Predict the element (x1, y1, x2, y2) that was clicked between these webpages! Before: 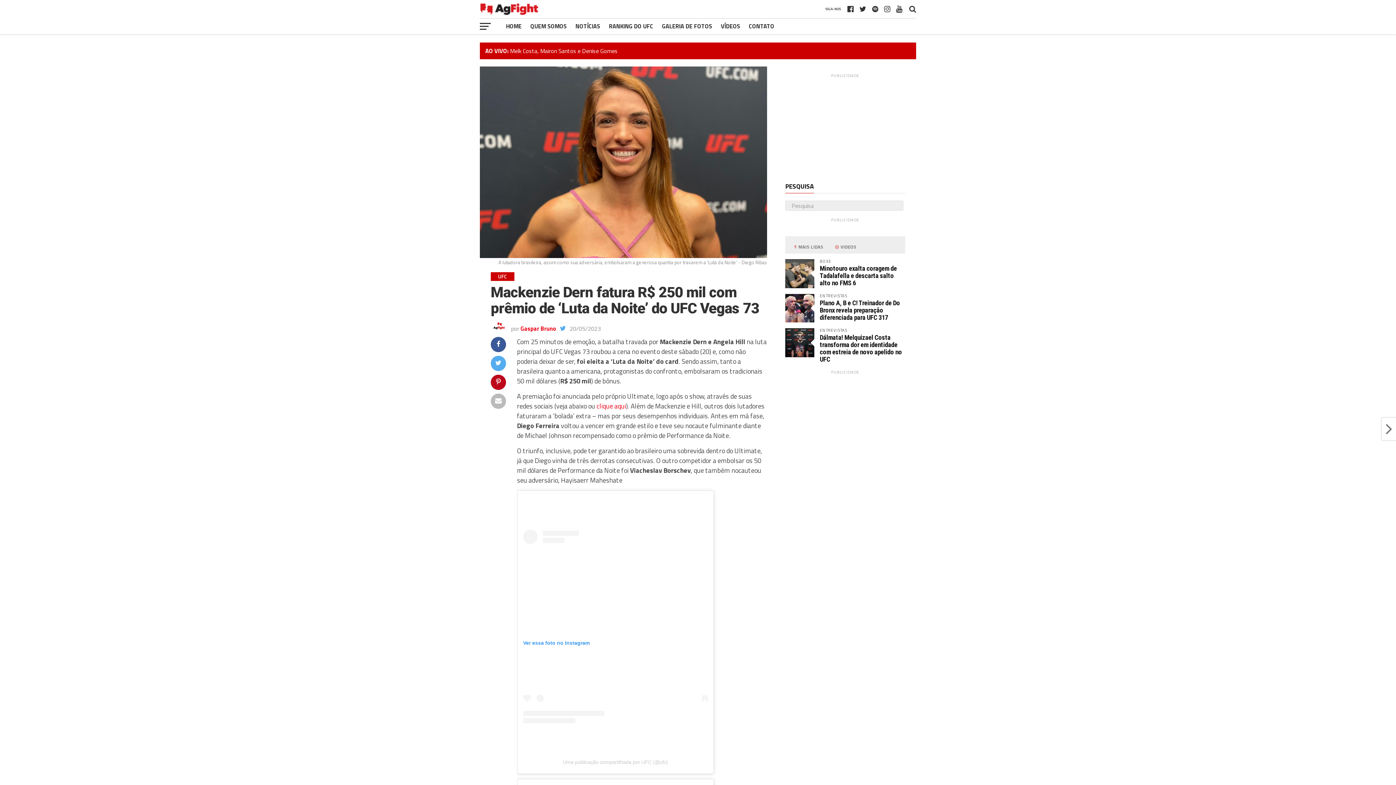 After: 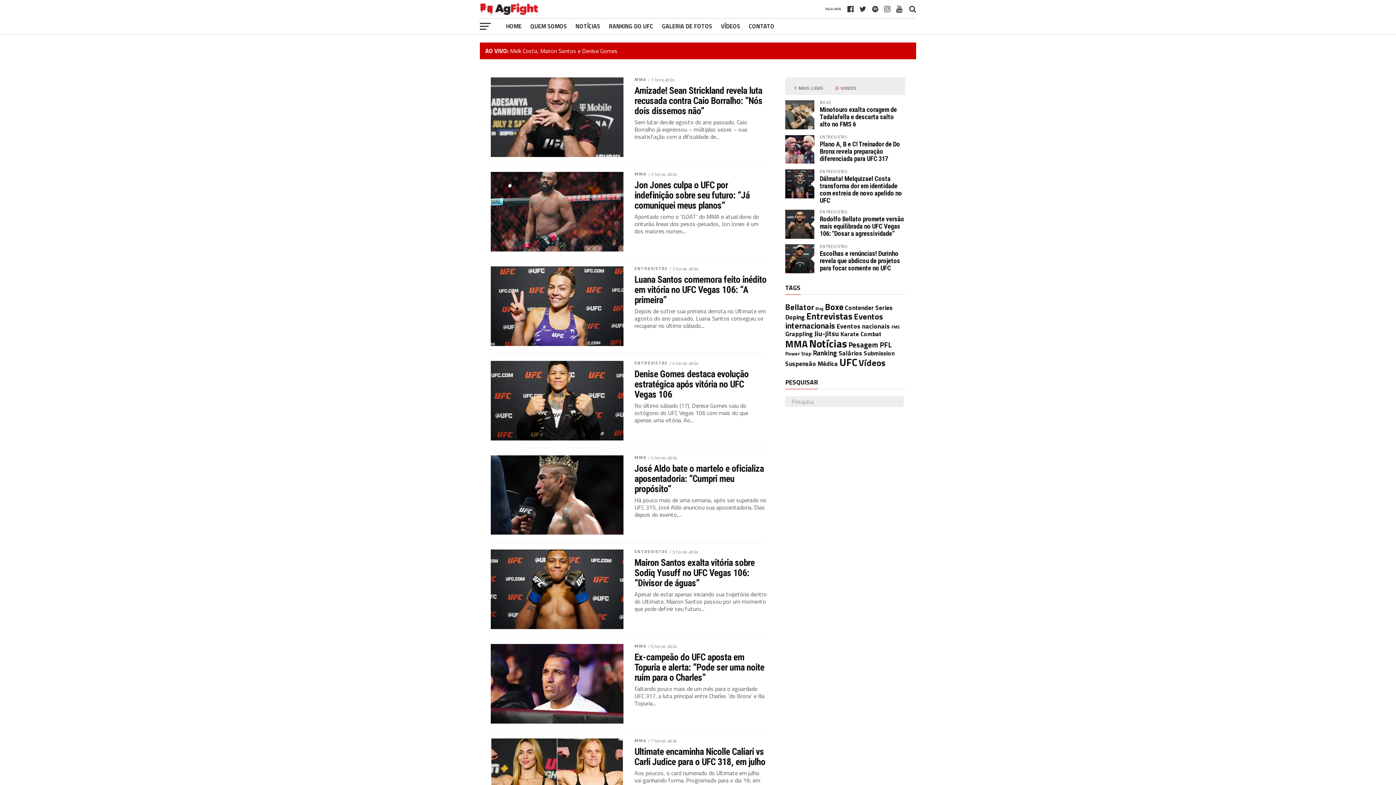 Action: bbox: (571, 18, 604, 34) label: NOTÍCIAS